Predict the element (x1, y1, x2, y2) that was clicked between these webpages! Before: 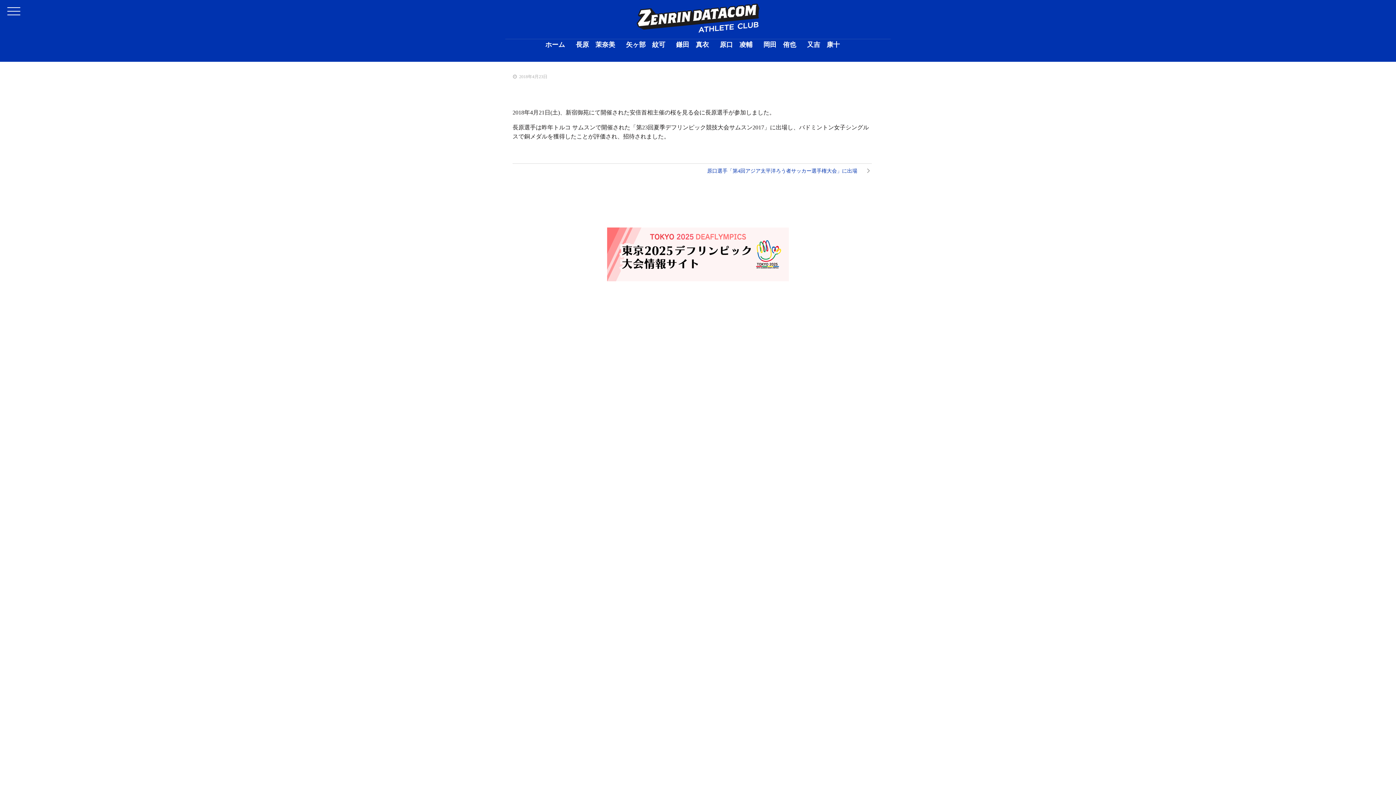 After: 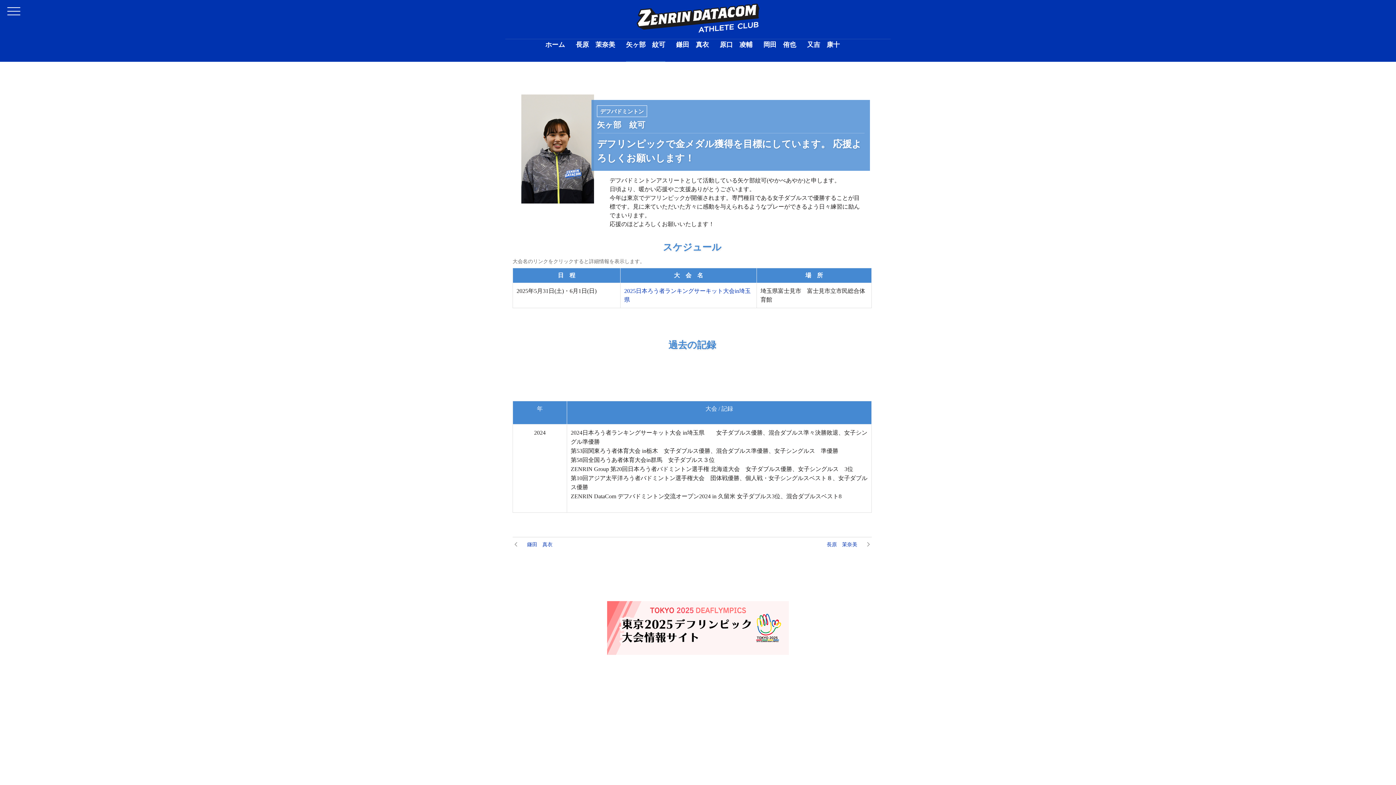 Action: bbox: (626, 35, 665, 61) label: 矢ヶ部　紋可
　